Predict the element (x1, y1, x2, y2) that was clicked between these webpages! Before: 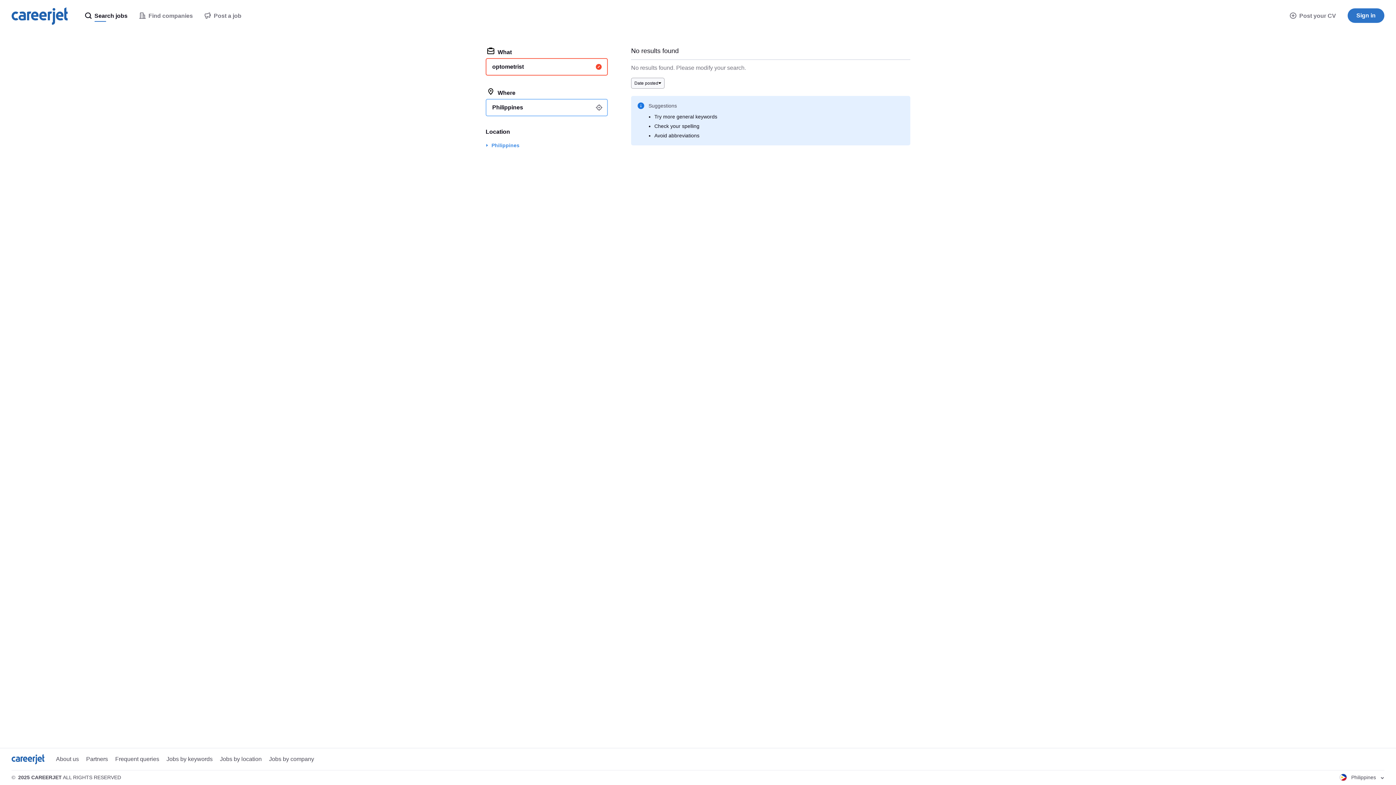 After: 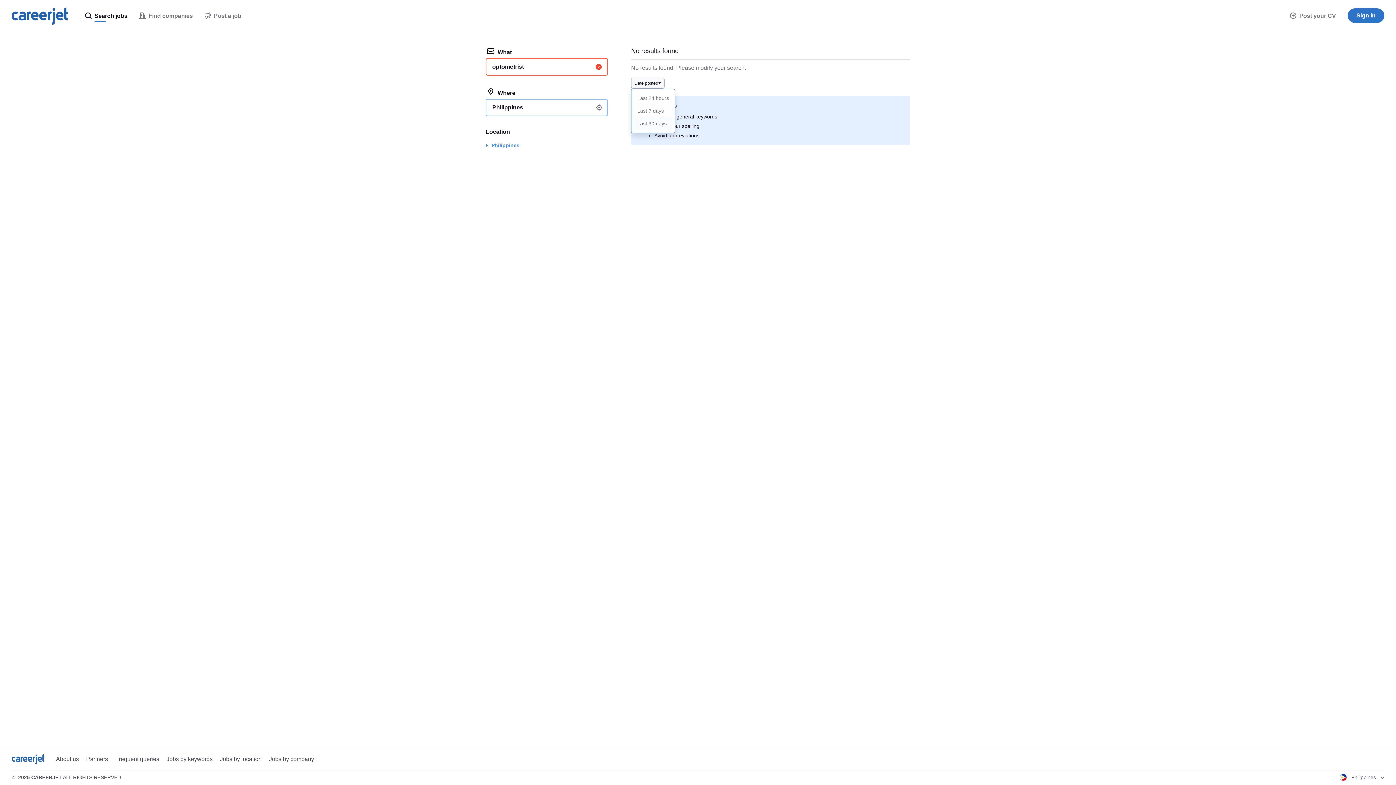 Action: bbox: (194, 117, 232, 130) label: Last 30 days